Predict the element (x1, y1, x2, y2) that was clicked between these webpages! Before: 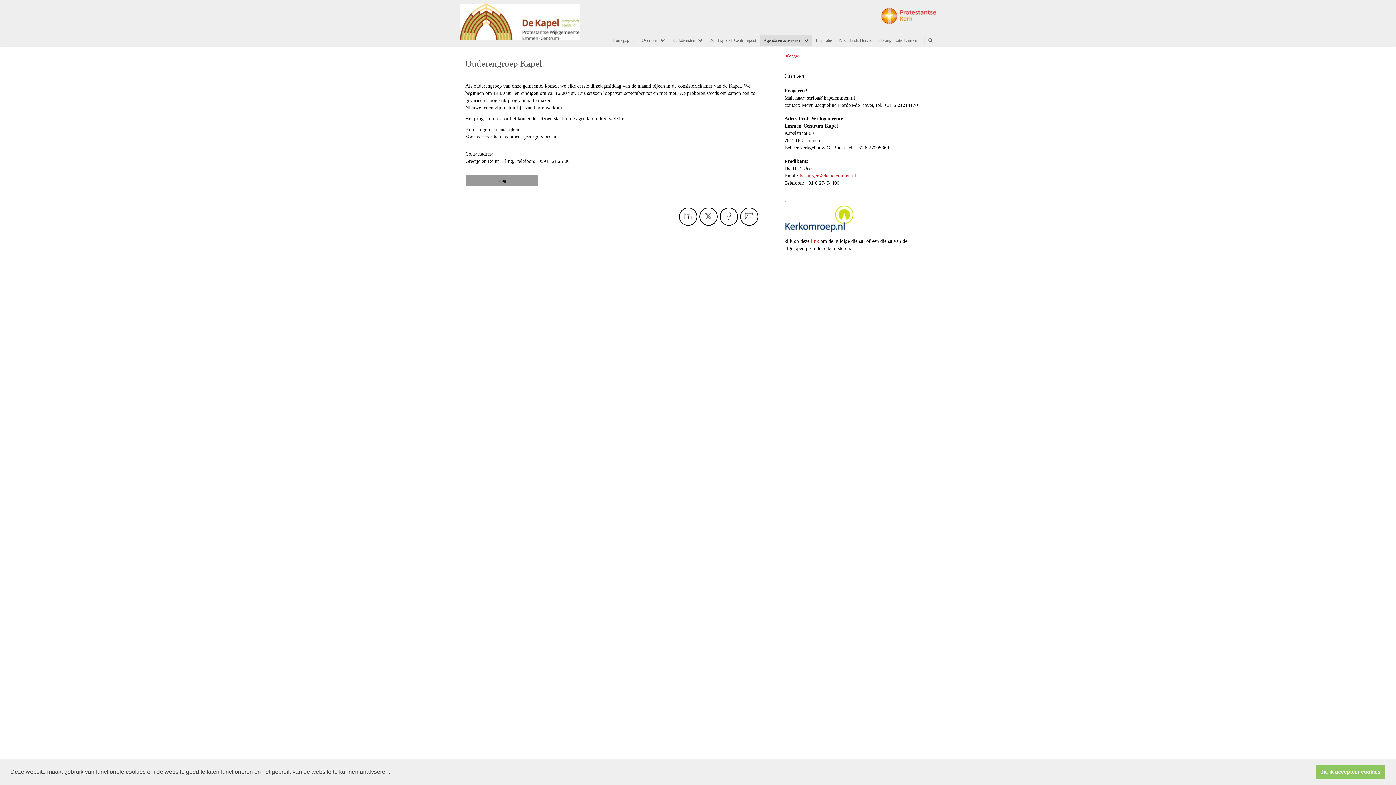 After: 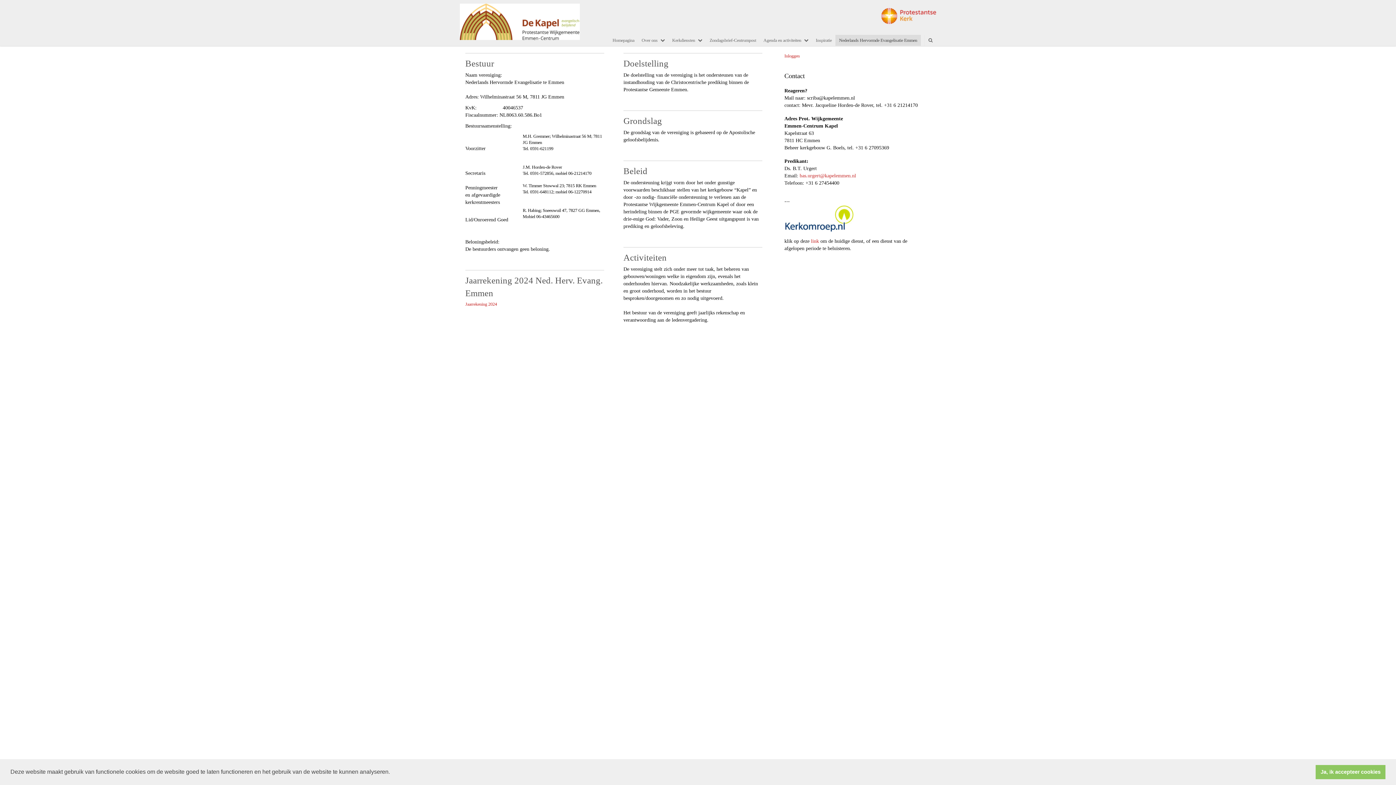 Action: bbox: (835, 34, 921, 45) label: Nederlands Hervormde Evangelisatie Emmen